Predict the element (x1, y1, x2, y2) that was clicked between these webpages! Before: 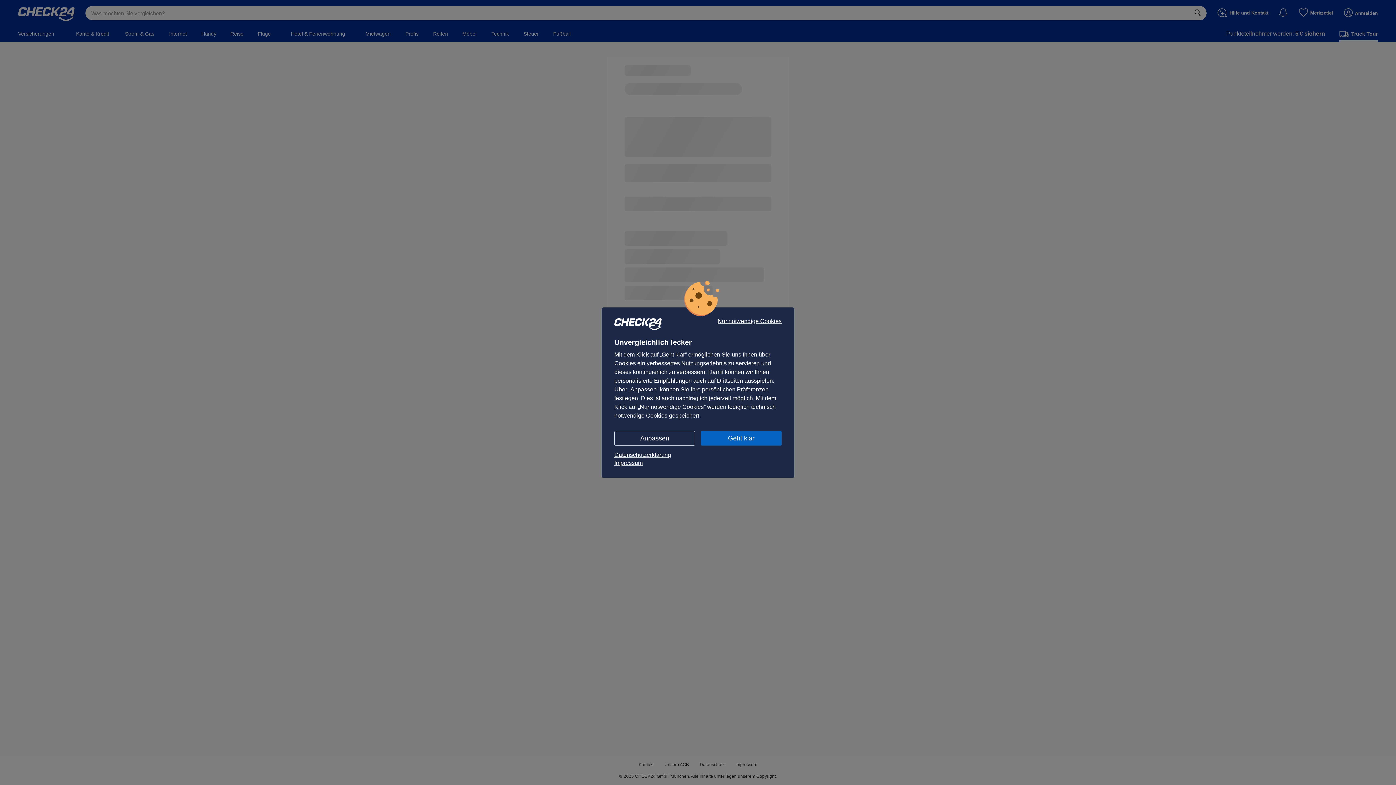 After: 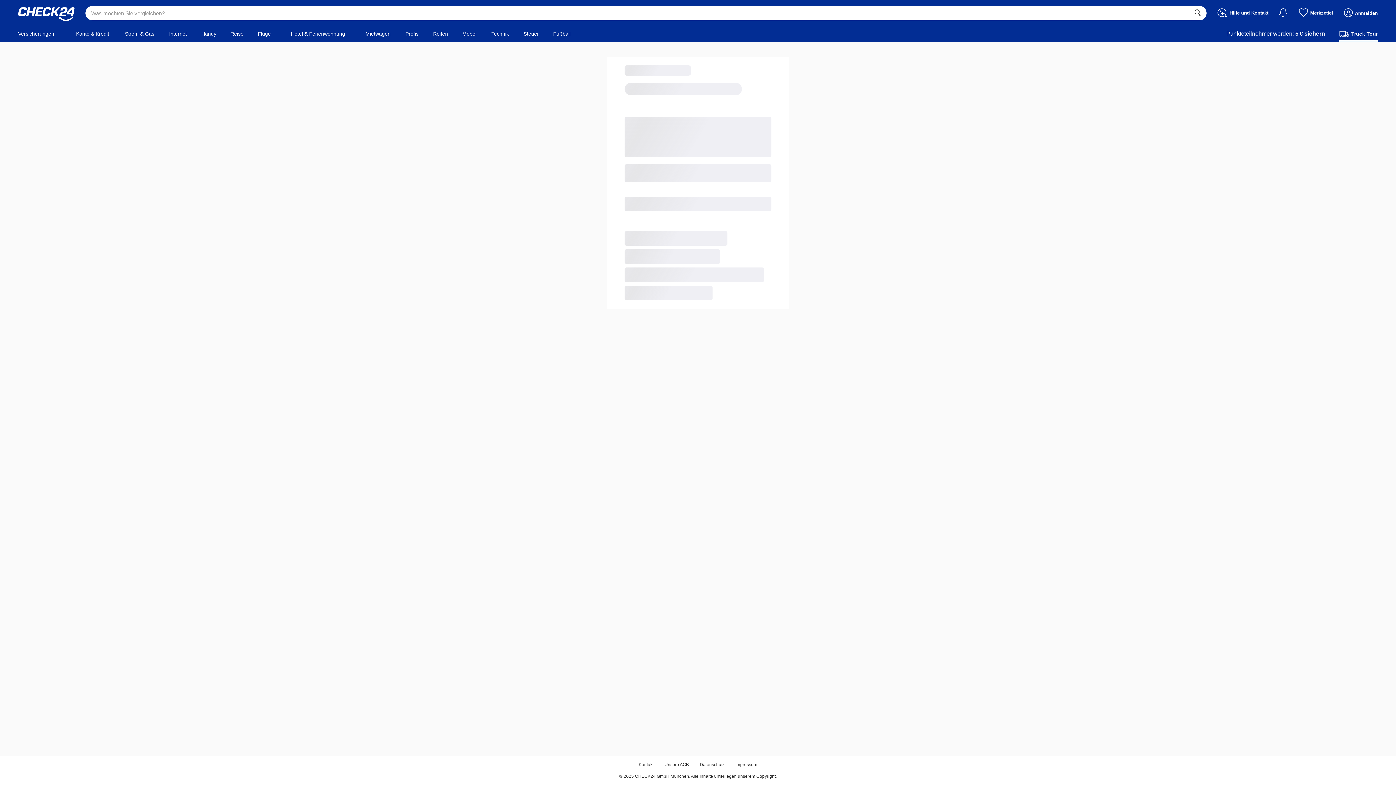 Action: bbox: (701, 431, 781, 445) label: Geht klar